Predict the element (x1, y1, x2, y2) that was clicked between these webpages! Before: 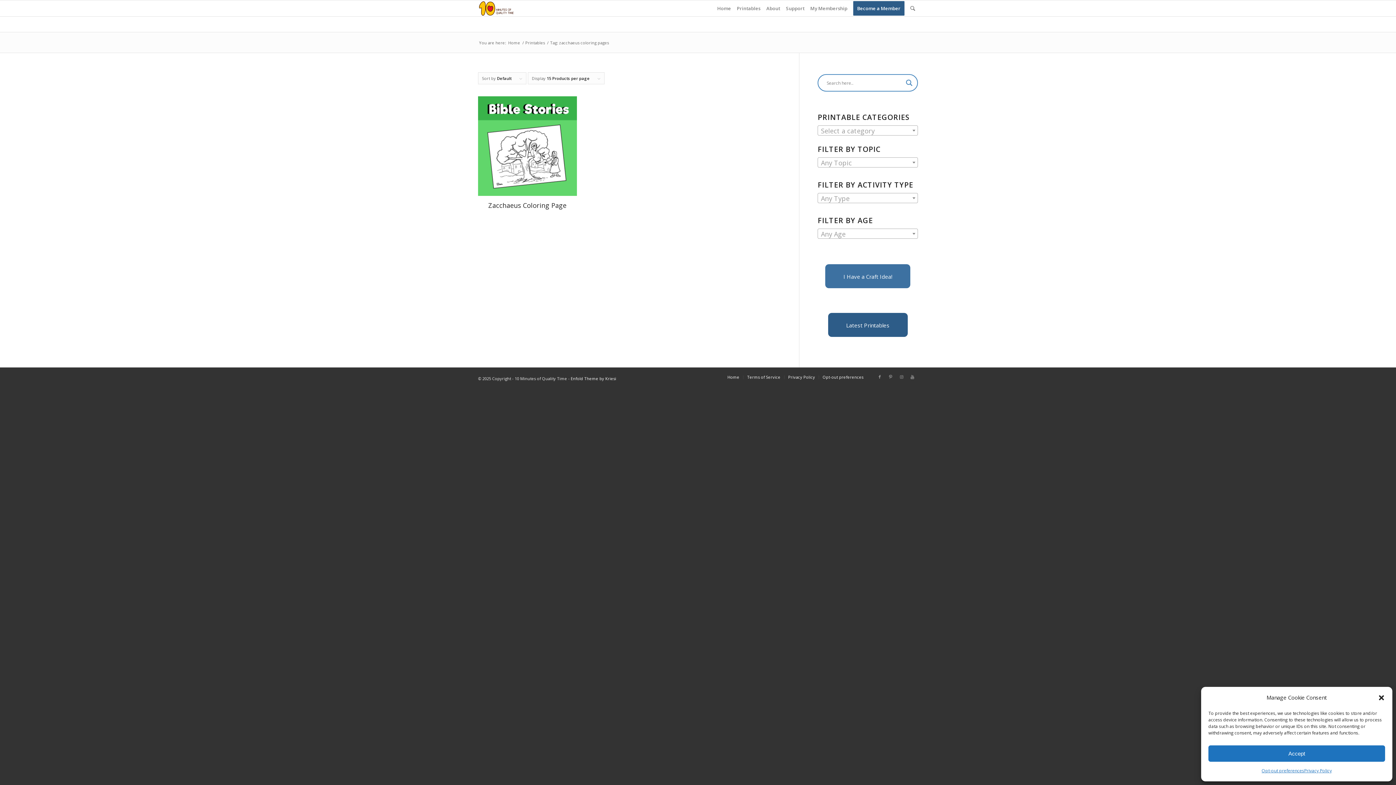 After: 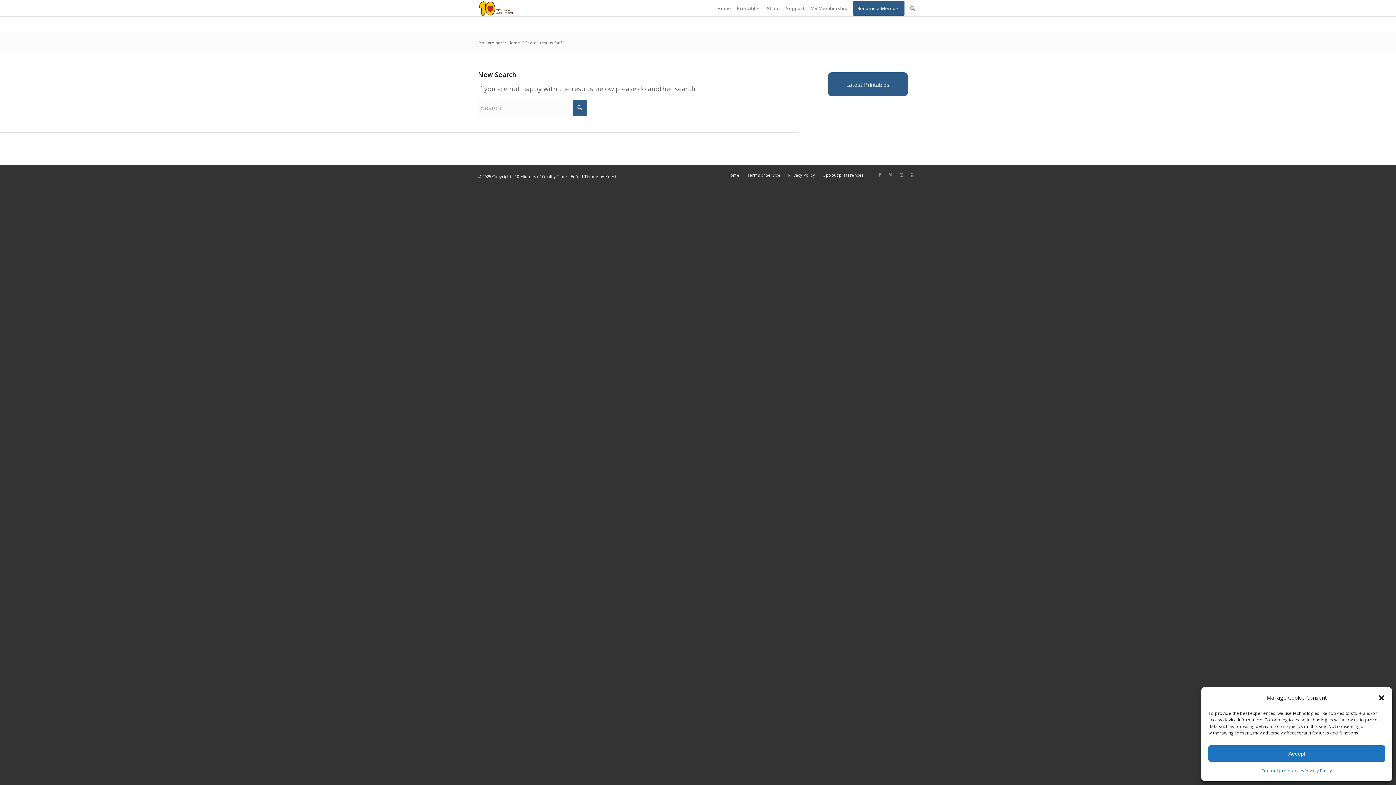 Action: bbox: (904, 77, 914, 88) label: Search magnifier